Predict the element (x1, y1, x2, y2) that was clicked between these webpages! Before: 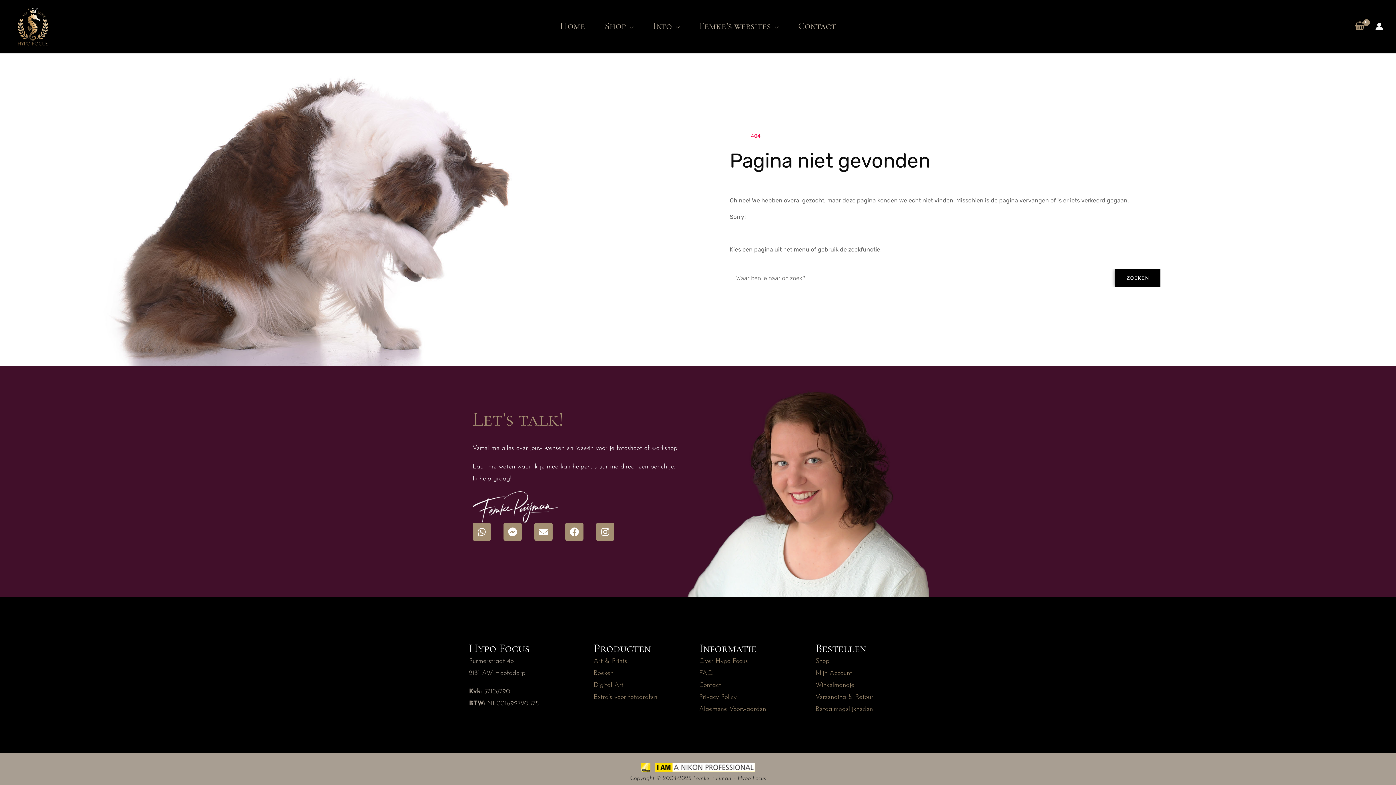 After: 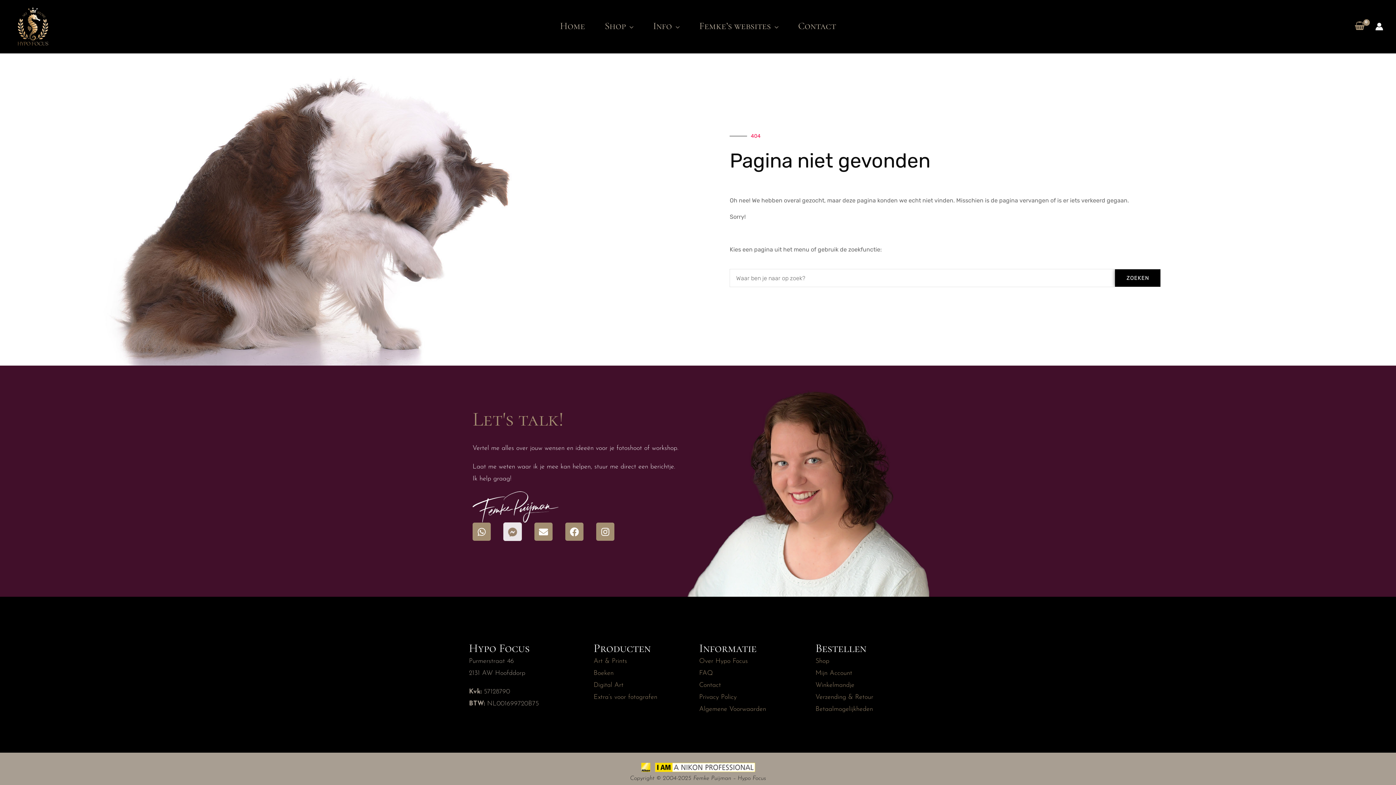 Action: bbox: (503, 523, 521, 541) label: Facebook-messenger